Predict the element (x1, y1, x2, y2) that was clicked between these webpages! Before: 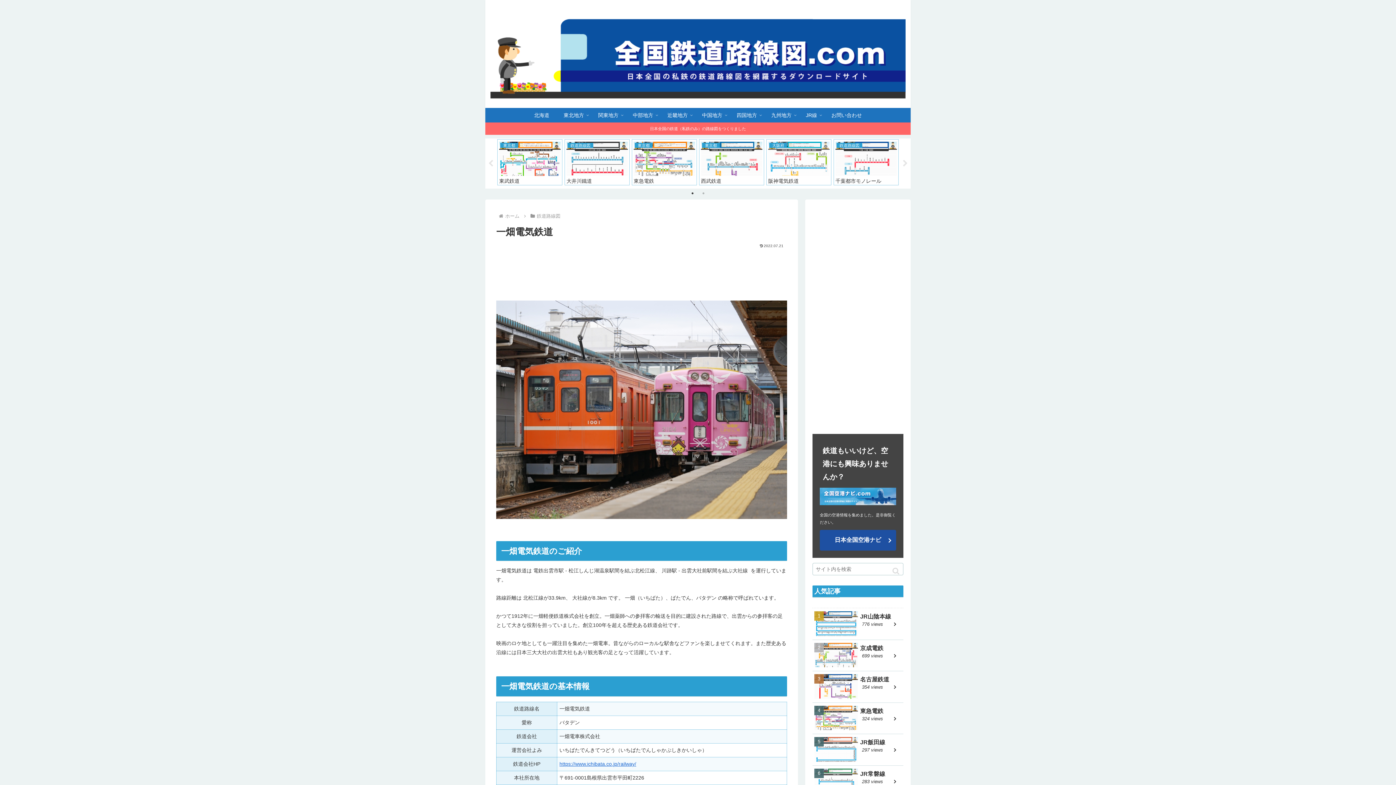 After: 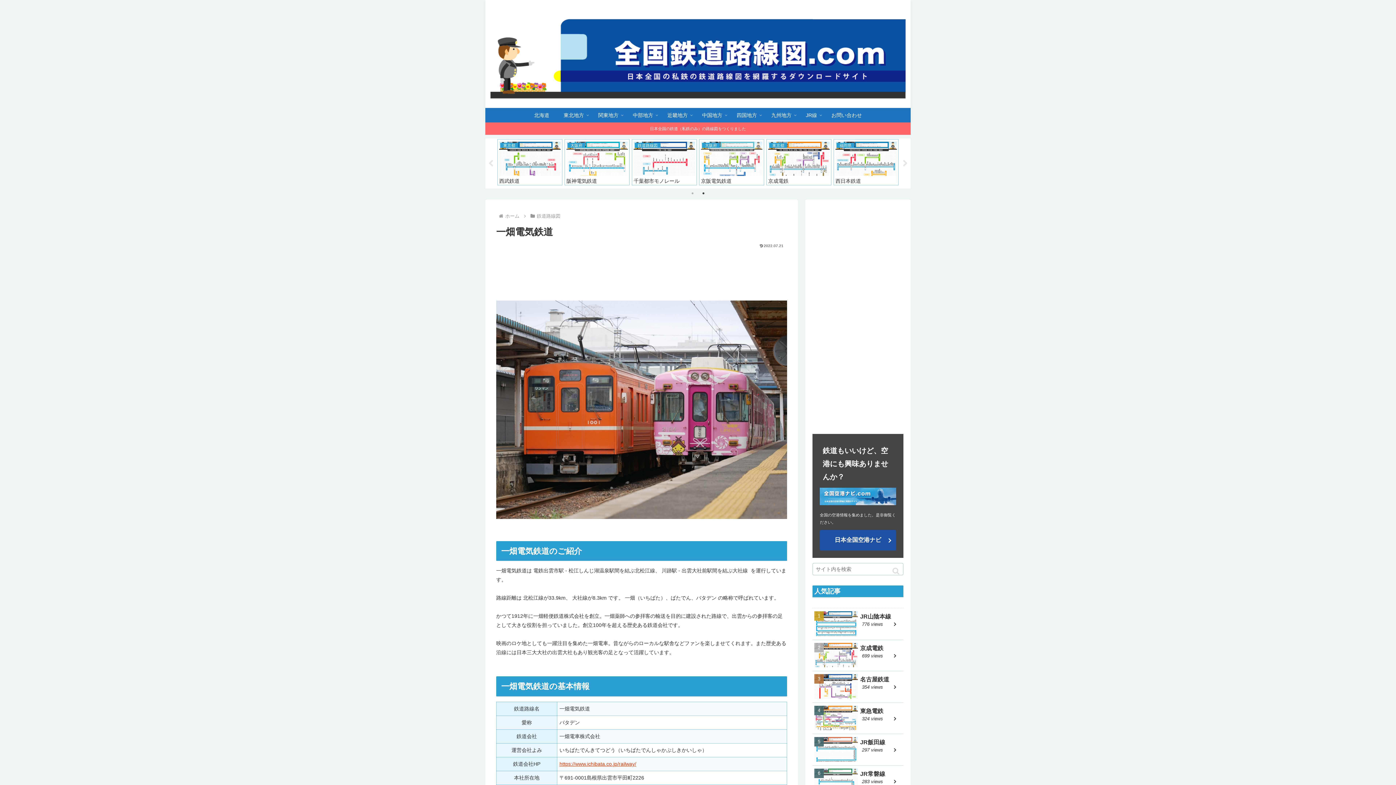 Action: label: https://www.ichibata.co.jp/railway/ bbox: (559, 761, 636, 767)